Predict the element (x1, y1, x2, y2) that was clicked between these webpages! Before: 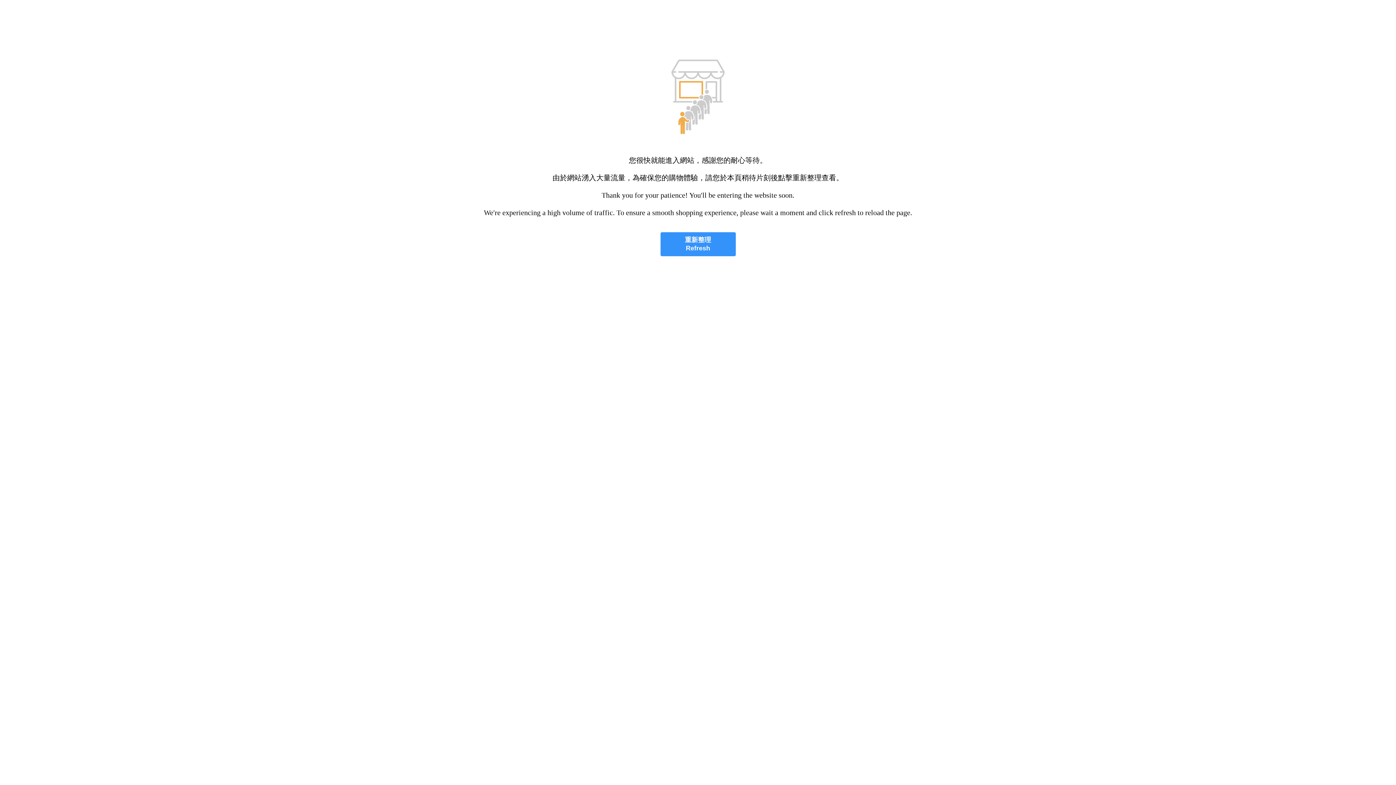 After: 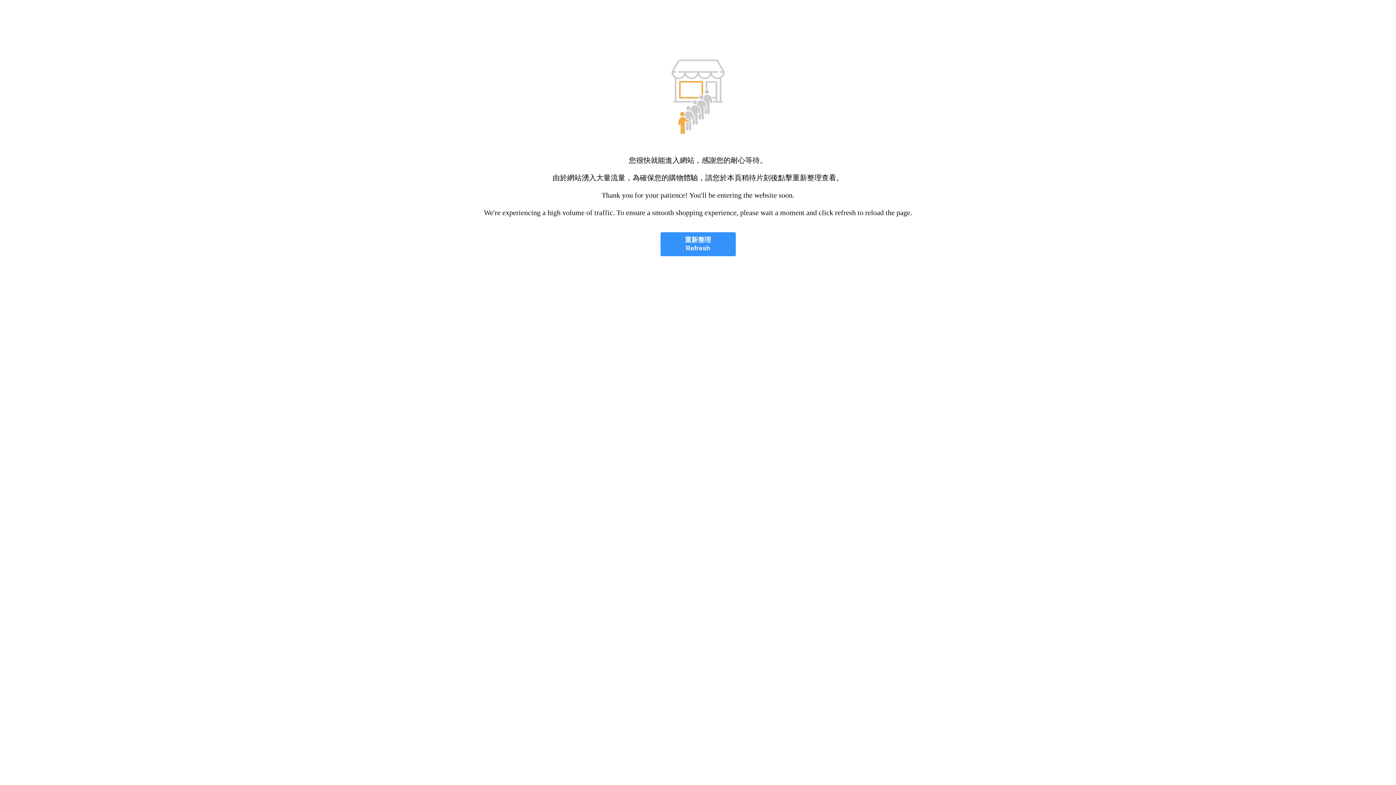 Action: bbox: (660, 232, 735, 256) label: 重新整理
Refresh